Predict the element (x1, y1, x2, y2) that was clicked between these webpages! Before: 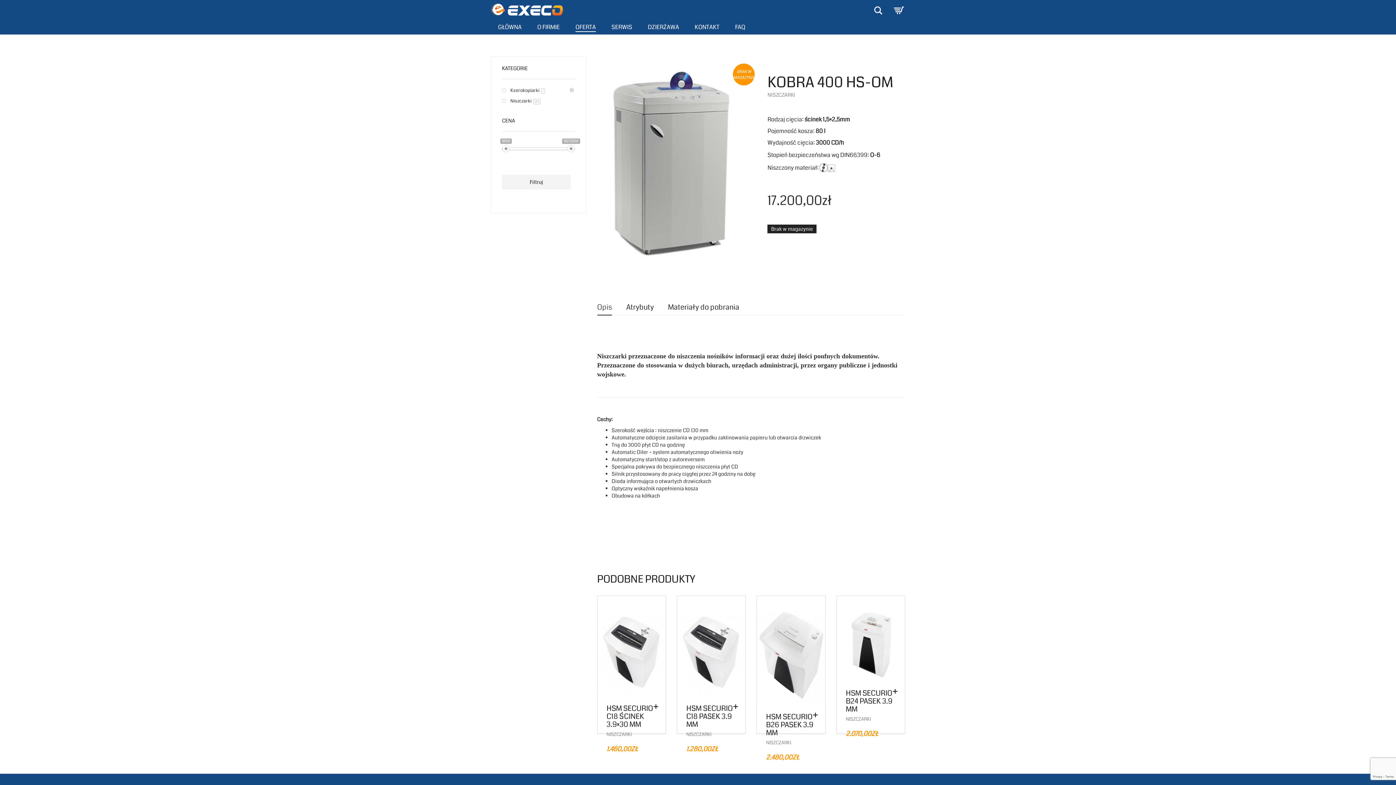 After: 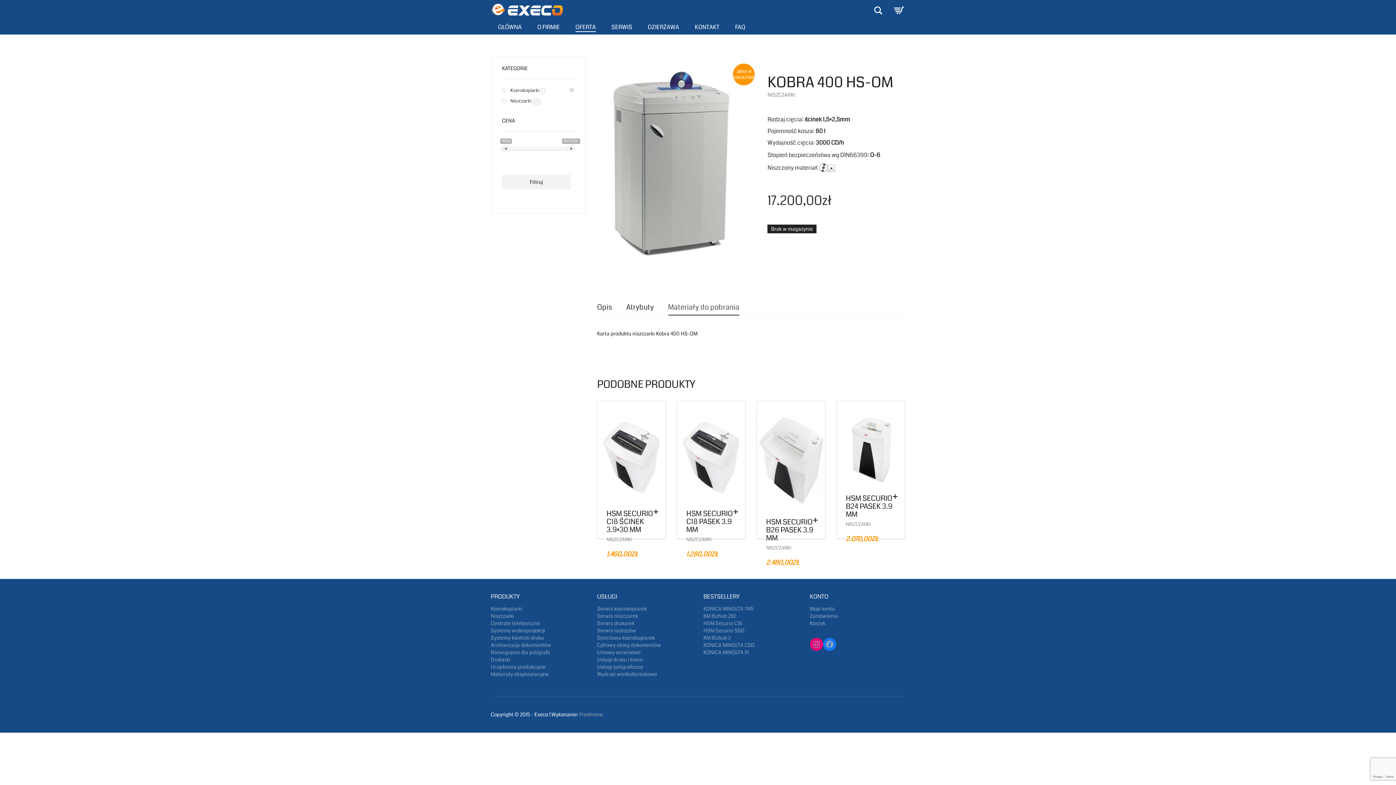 Action: label: Materiały do pobrania bbox: (668, 300, 739, 314)